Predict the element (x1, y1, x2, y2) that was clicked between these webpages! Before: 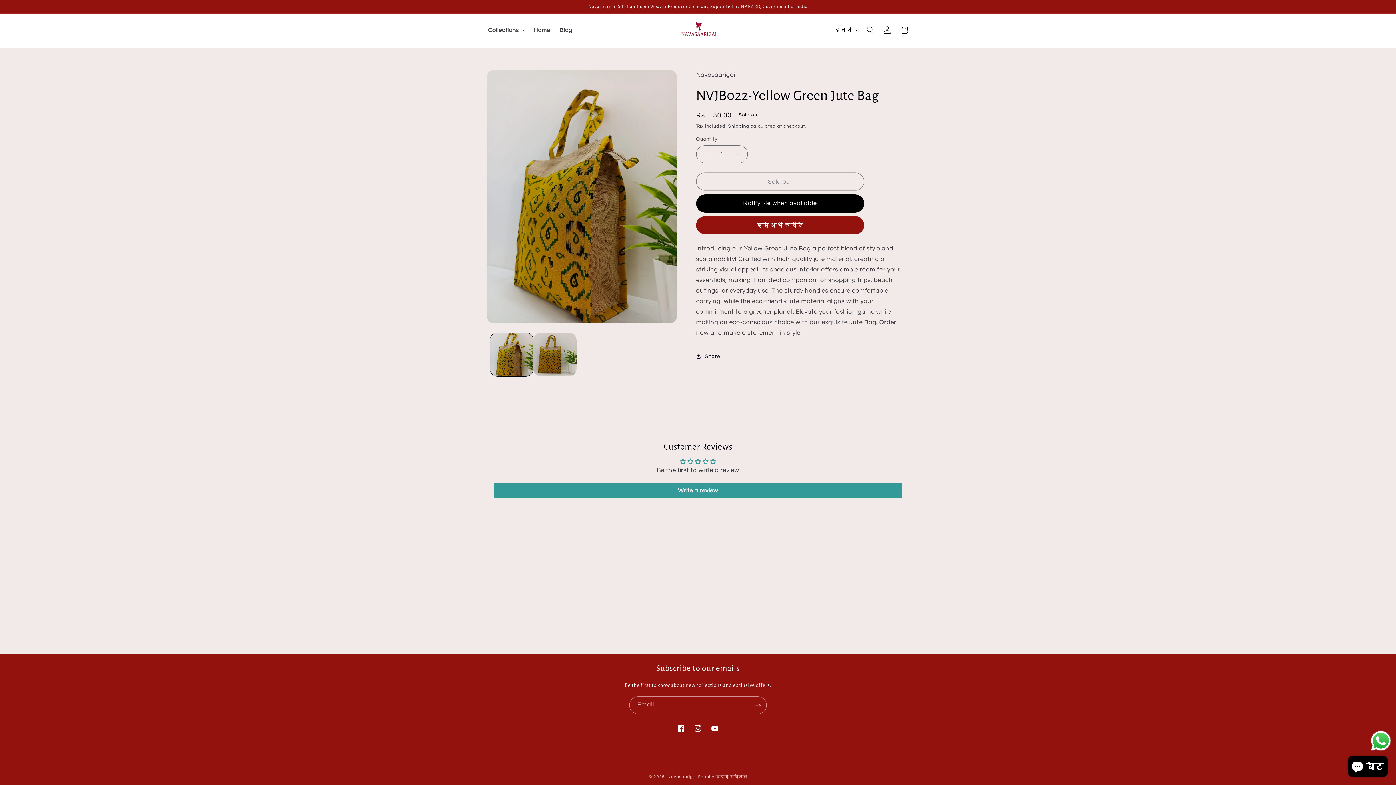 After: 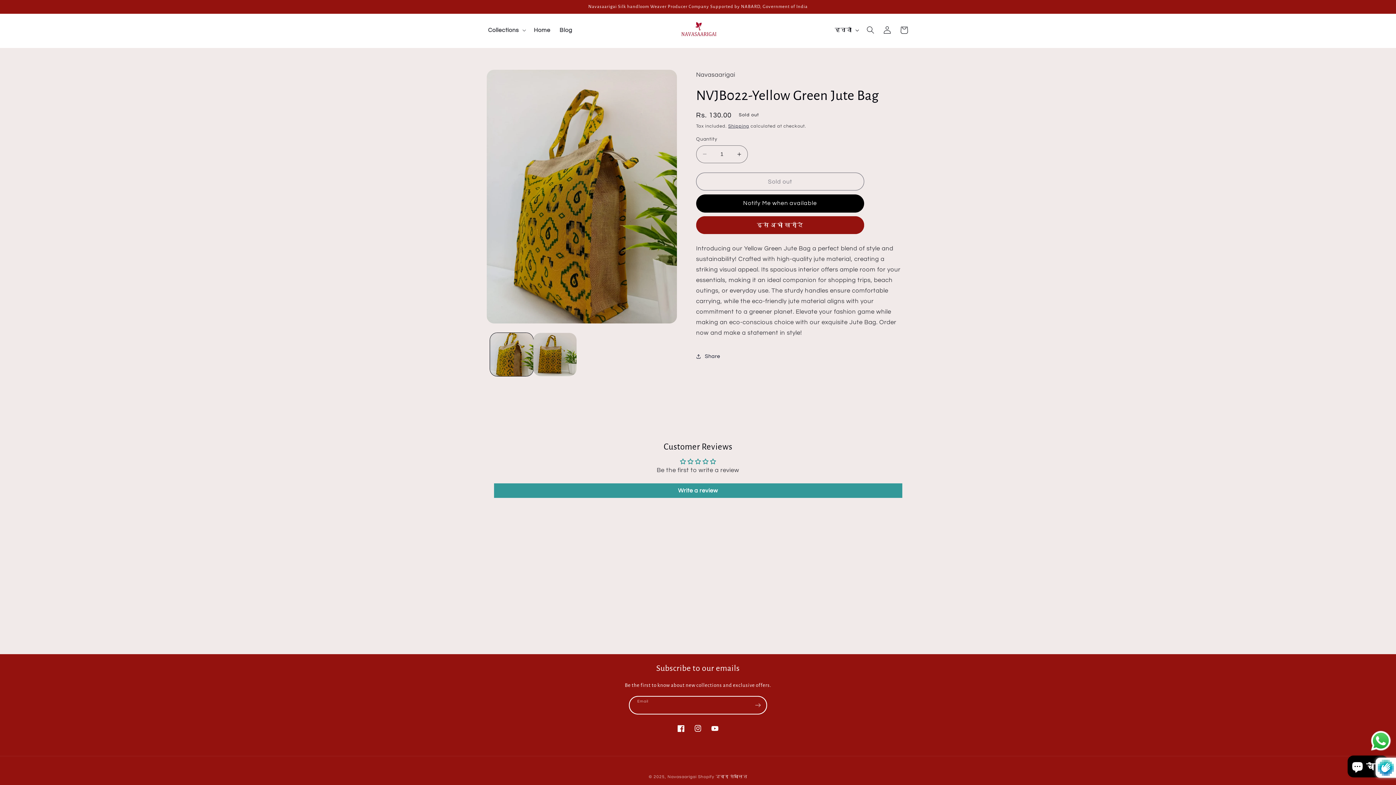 Action: label: Subscribe bbox: (749, 696, 766, 714)